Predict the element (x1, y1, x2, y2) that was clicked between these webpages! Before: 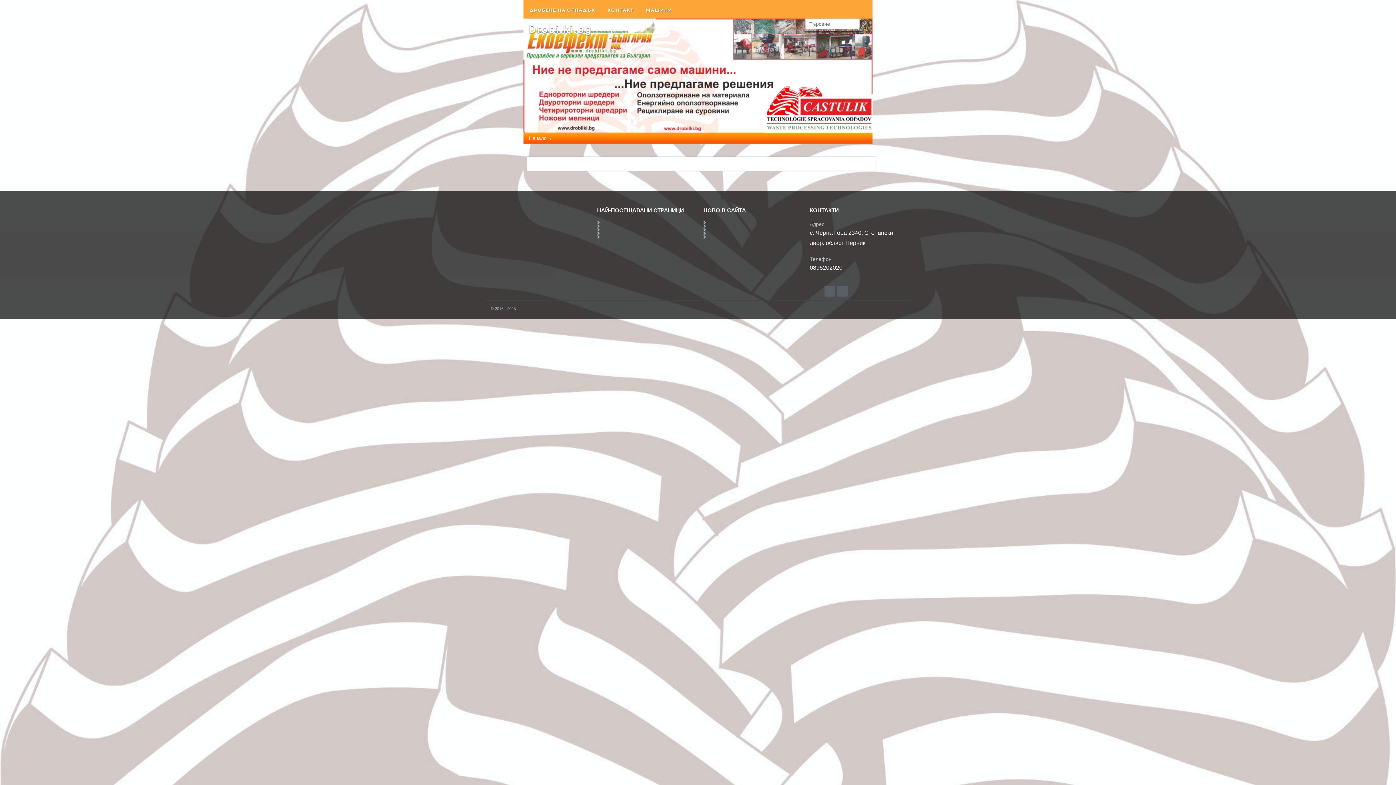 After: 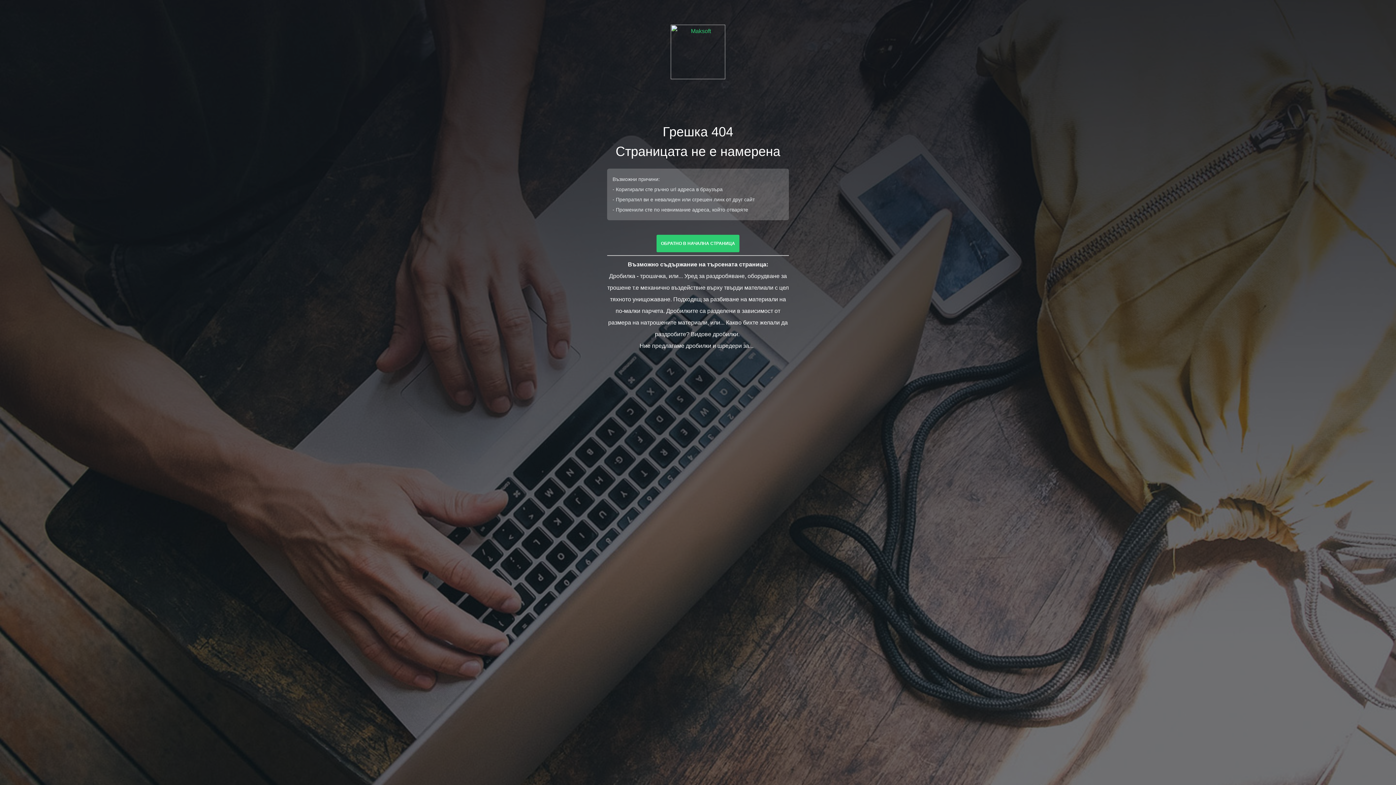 Action: bbox: (709, 220, 799, 222)